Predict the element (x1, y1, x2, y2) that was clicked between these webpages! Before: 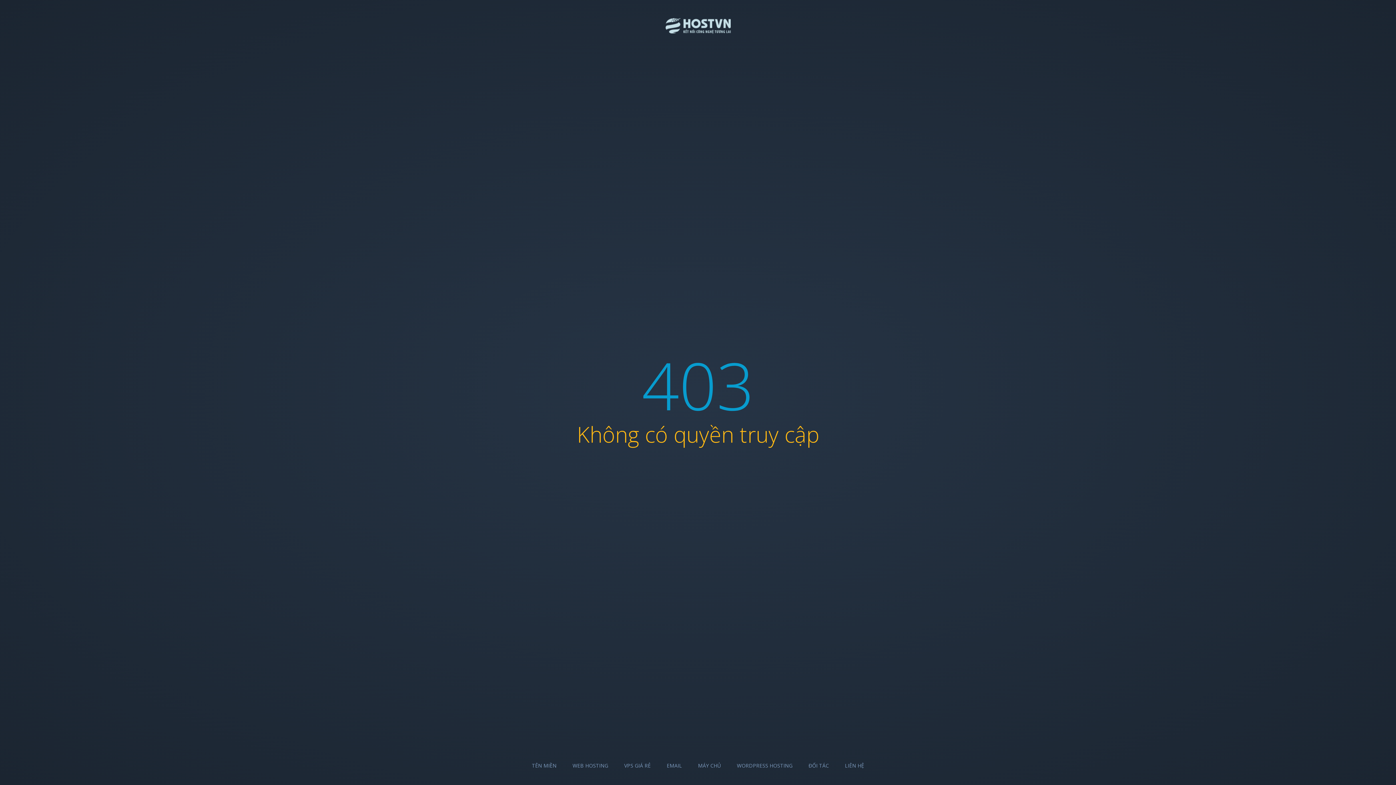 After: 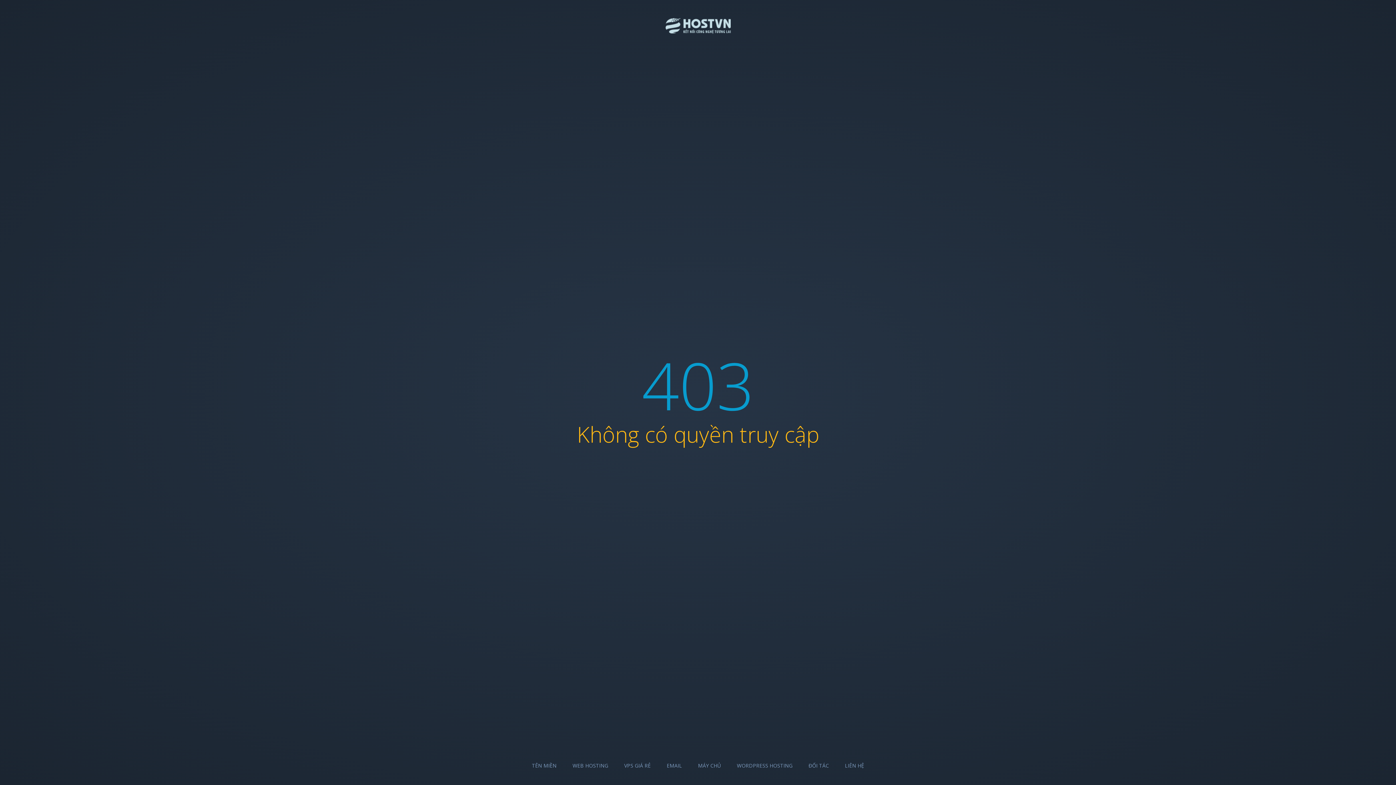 Action: bbox: (624, 762, 650, 769) label: VPS GIÁ RẺ